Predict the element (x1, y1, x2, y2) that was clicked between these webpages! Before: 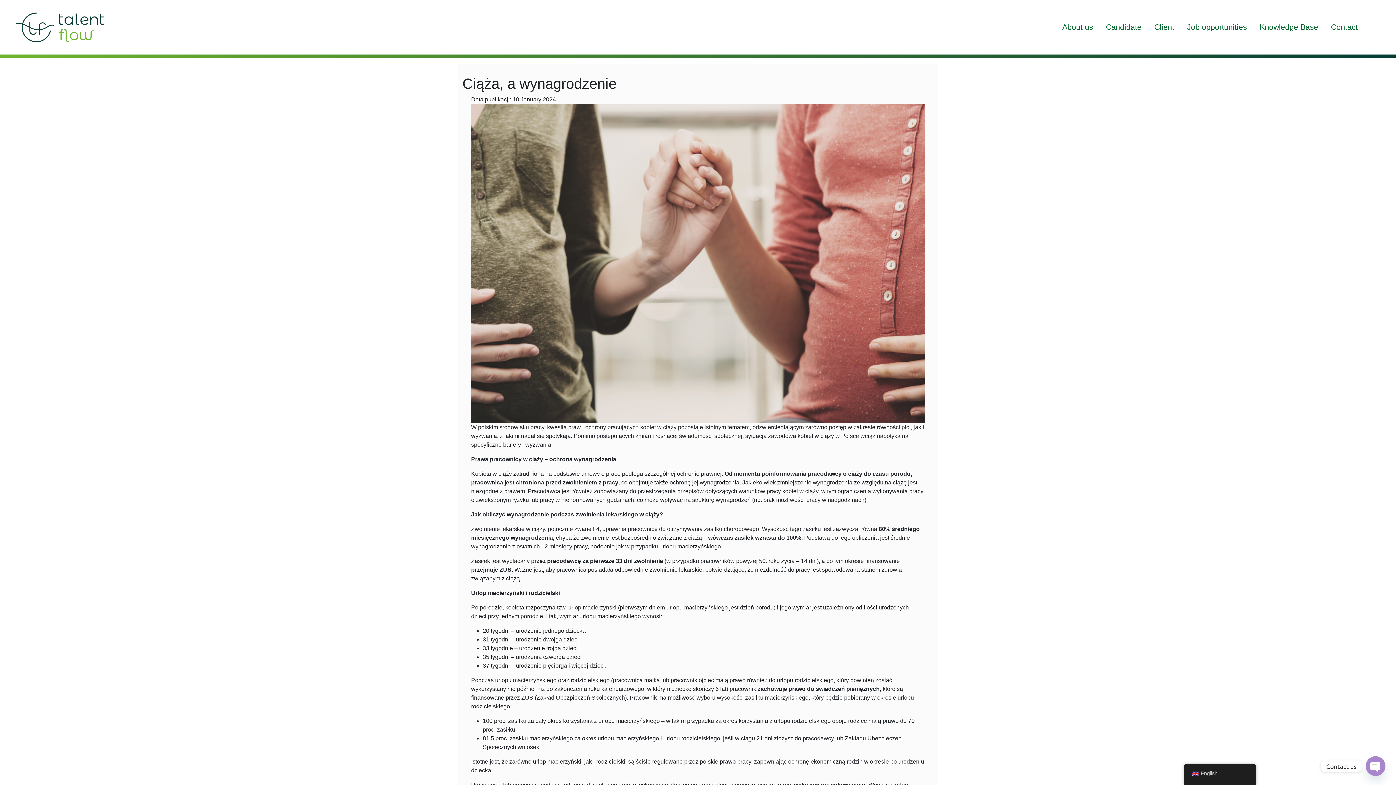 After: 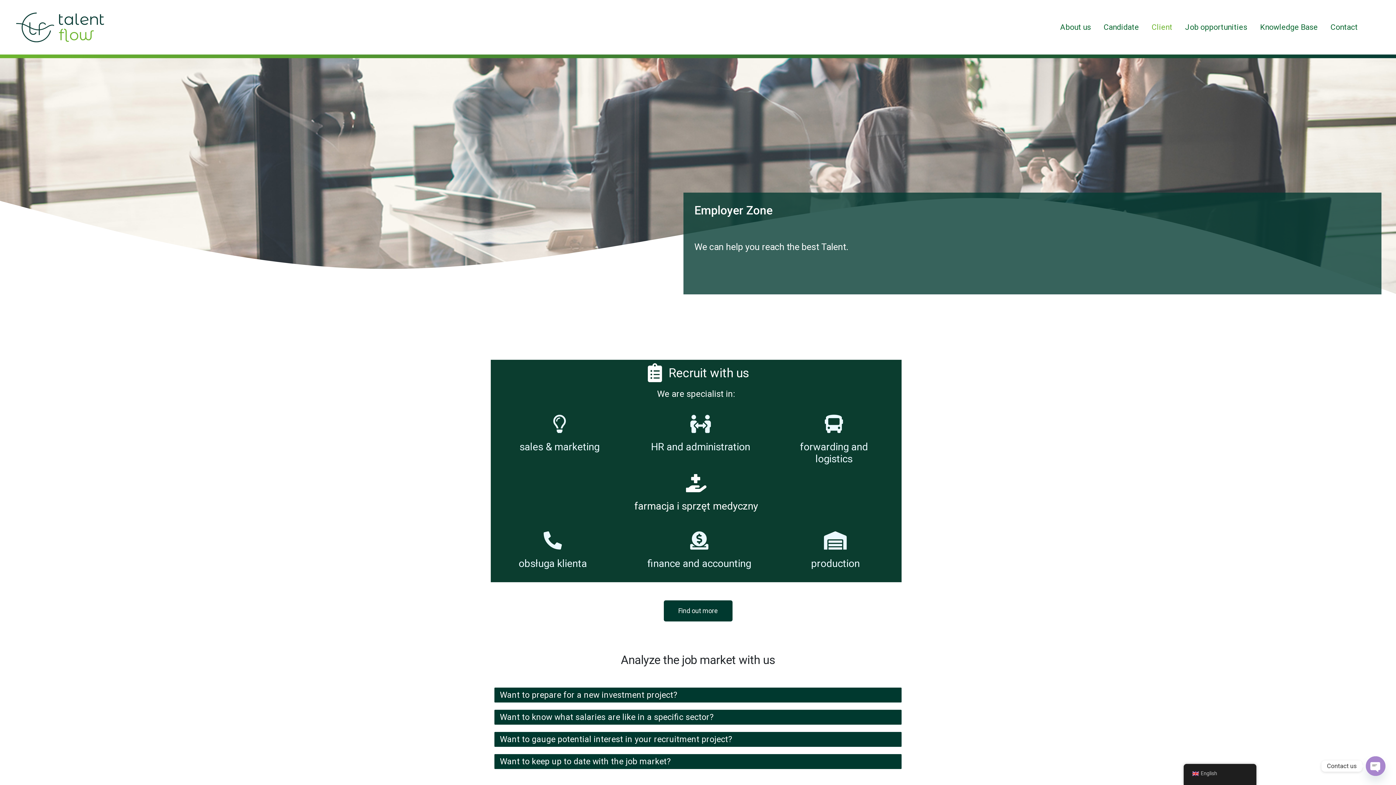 Action: label: Client bbox: (1150, 0, 1178, 54)